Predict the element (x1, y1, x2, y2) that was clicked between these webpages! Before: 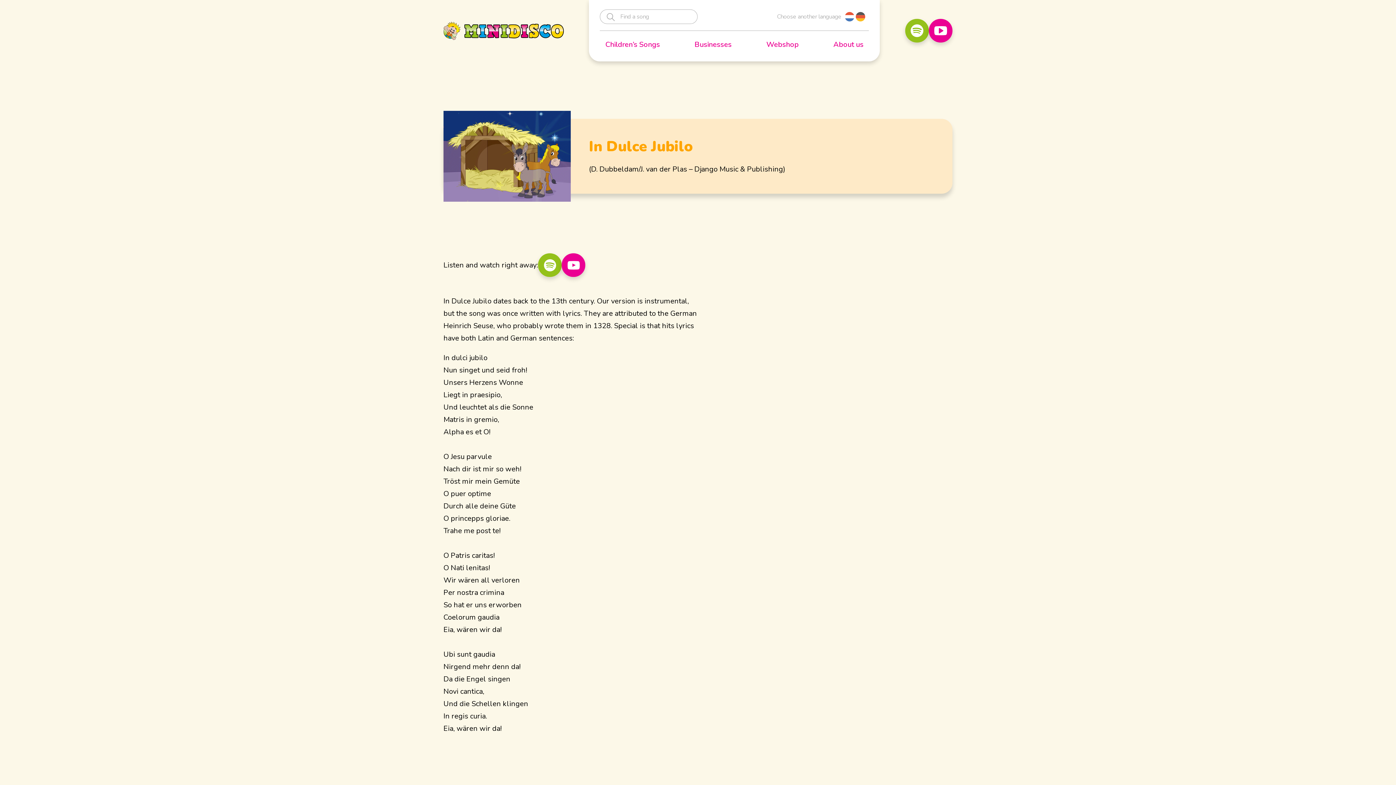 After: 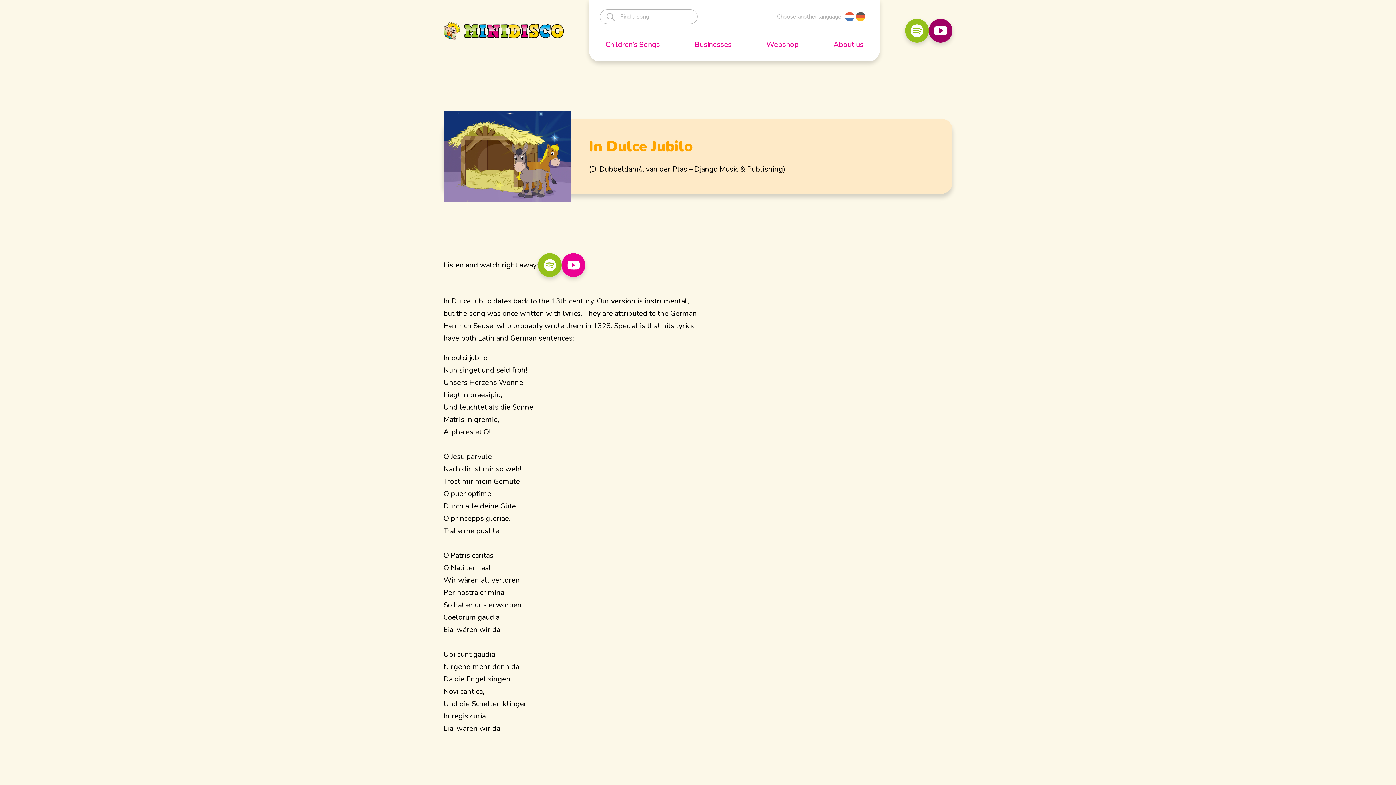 Action: bbox: (929, 18, 952, 42)